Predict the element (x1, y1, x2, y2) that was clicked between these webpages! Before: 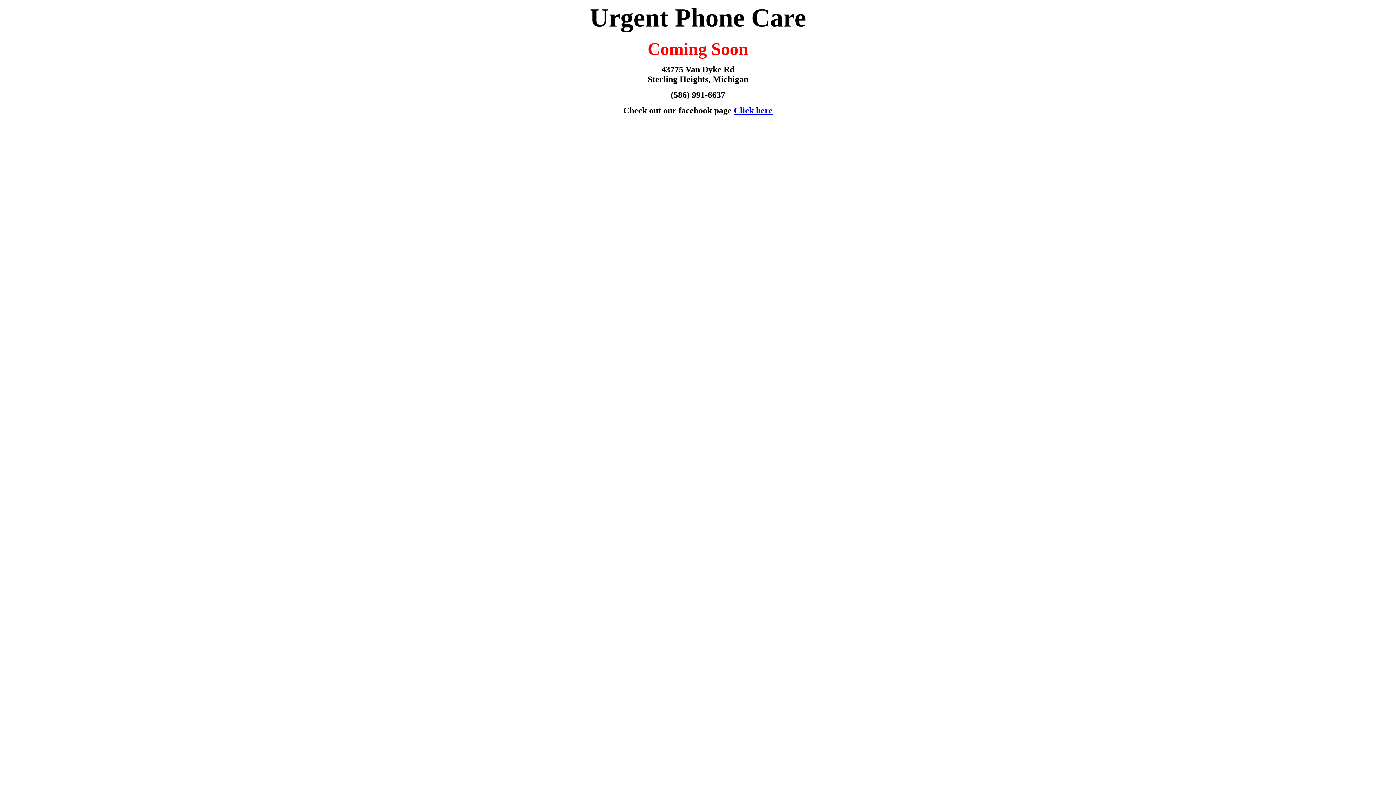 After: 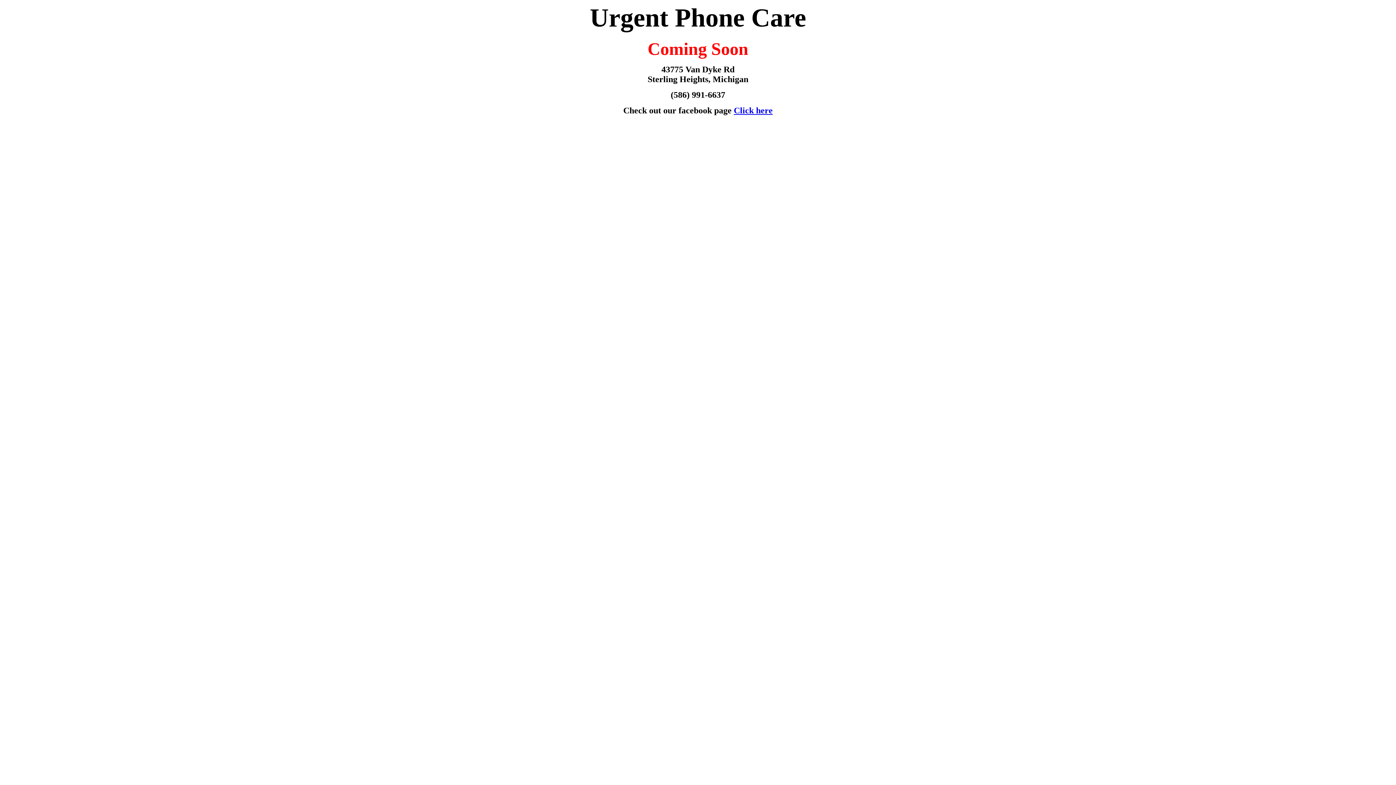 Action: label: Click here bbox: (734, 105, 772, 115)